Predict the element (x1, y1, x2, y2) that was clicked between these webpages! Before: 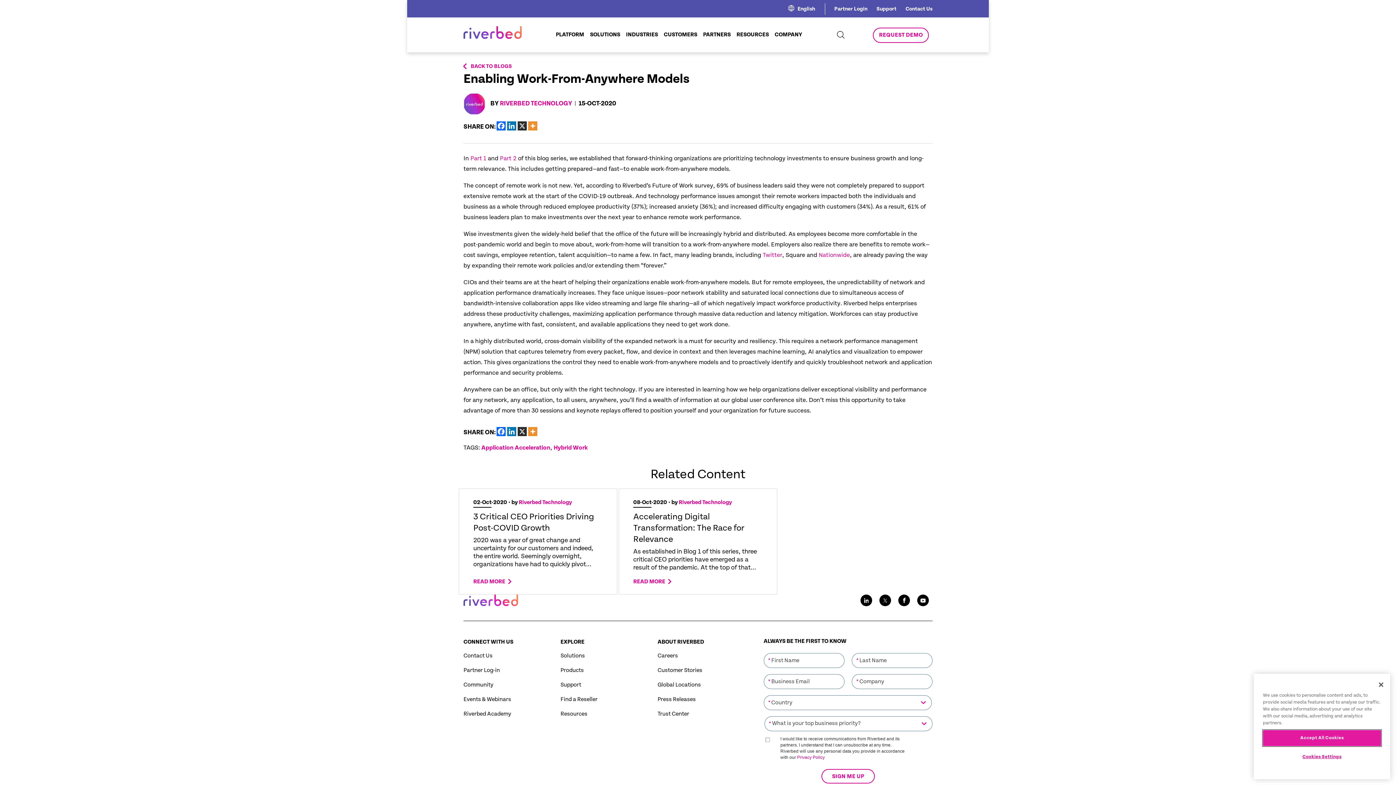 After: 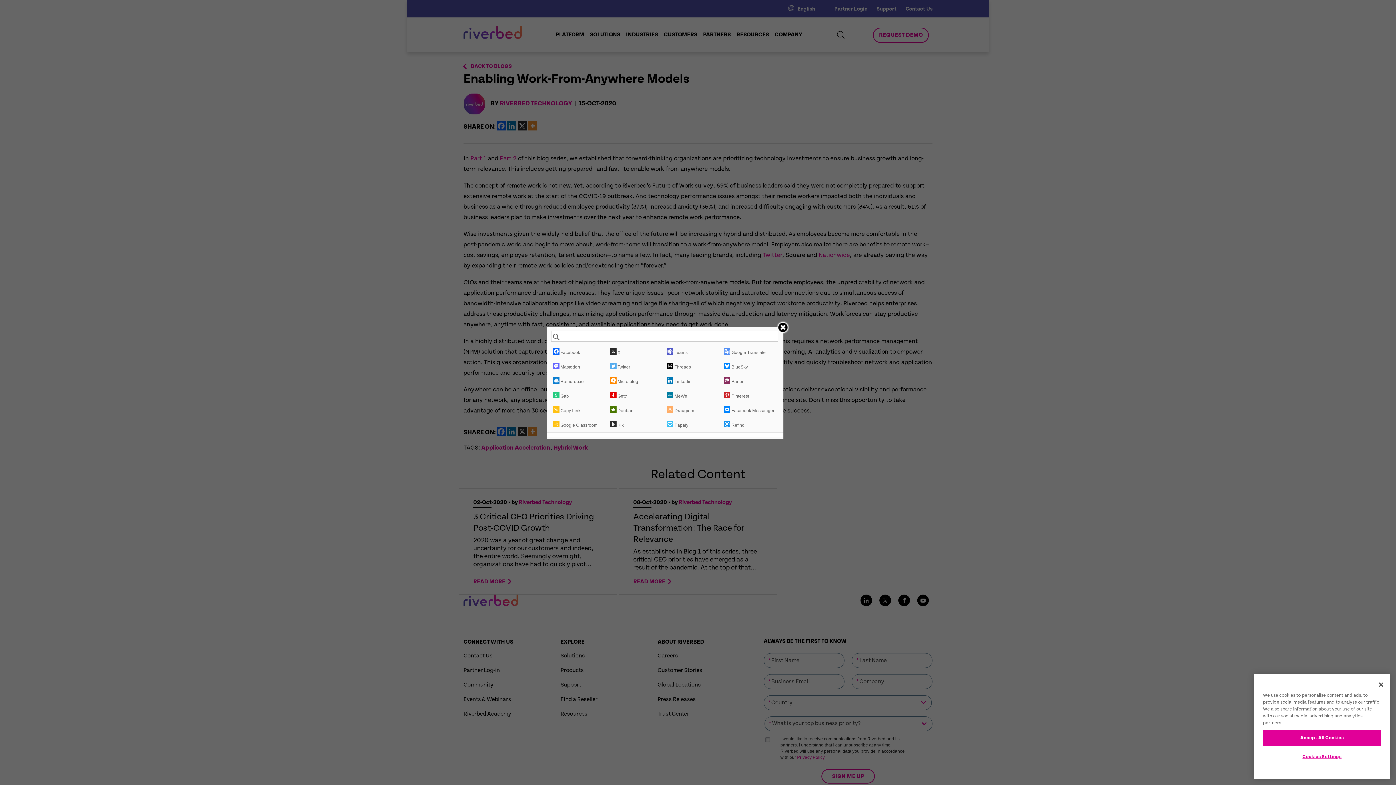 Action: label: More bbox: (528, 121, 537, 130)